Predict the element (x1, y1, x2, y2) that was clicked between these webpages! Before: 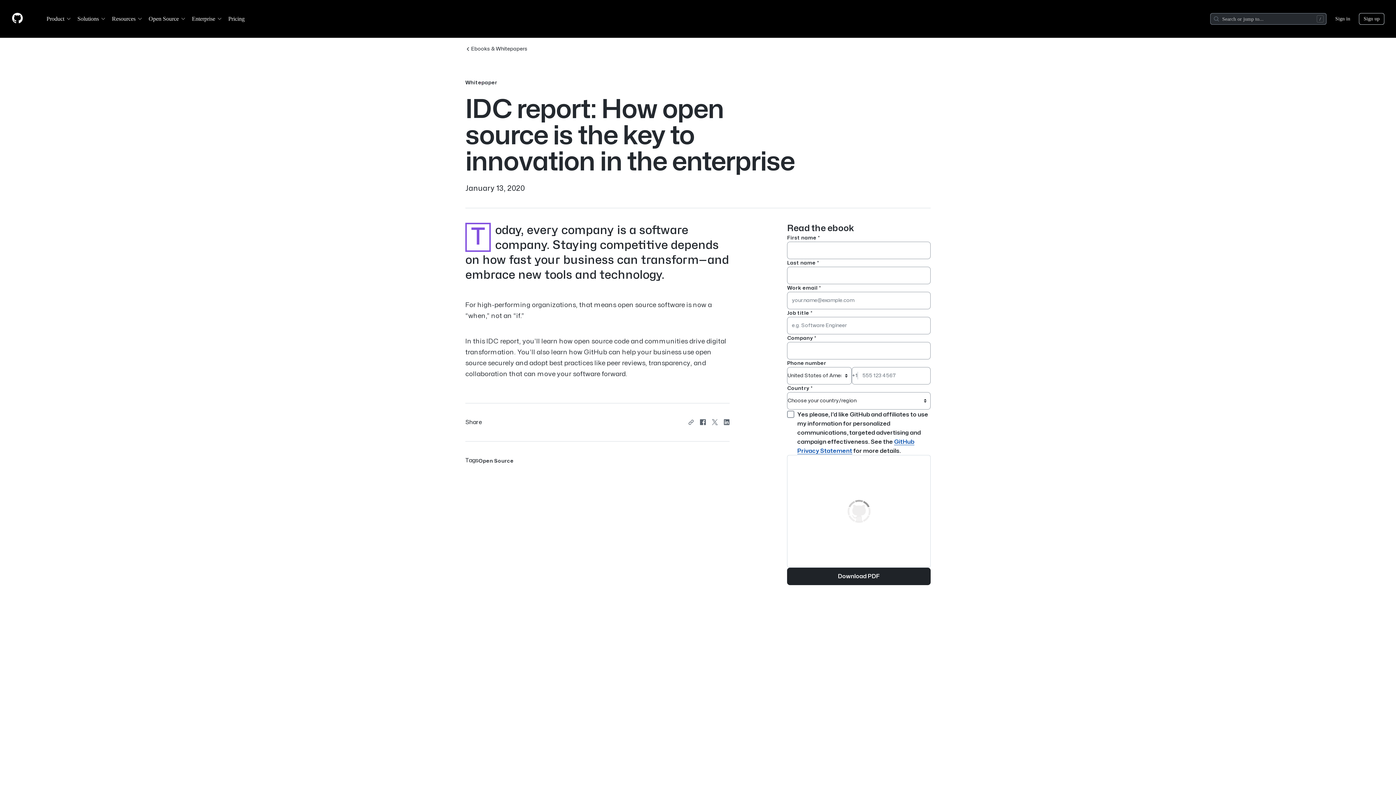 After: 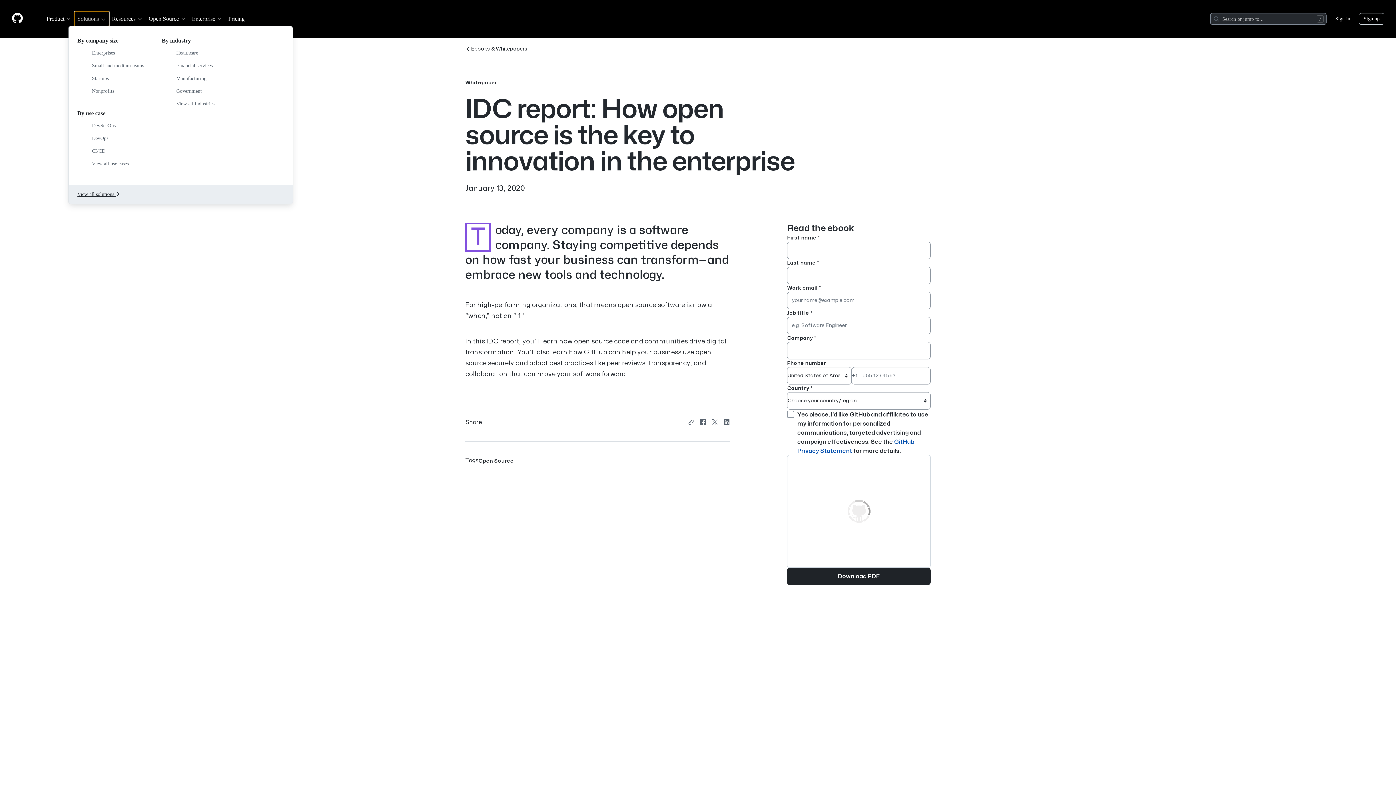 Action: label: Solutions bbox: (74, 11, 109, 26)